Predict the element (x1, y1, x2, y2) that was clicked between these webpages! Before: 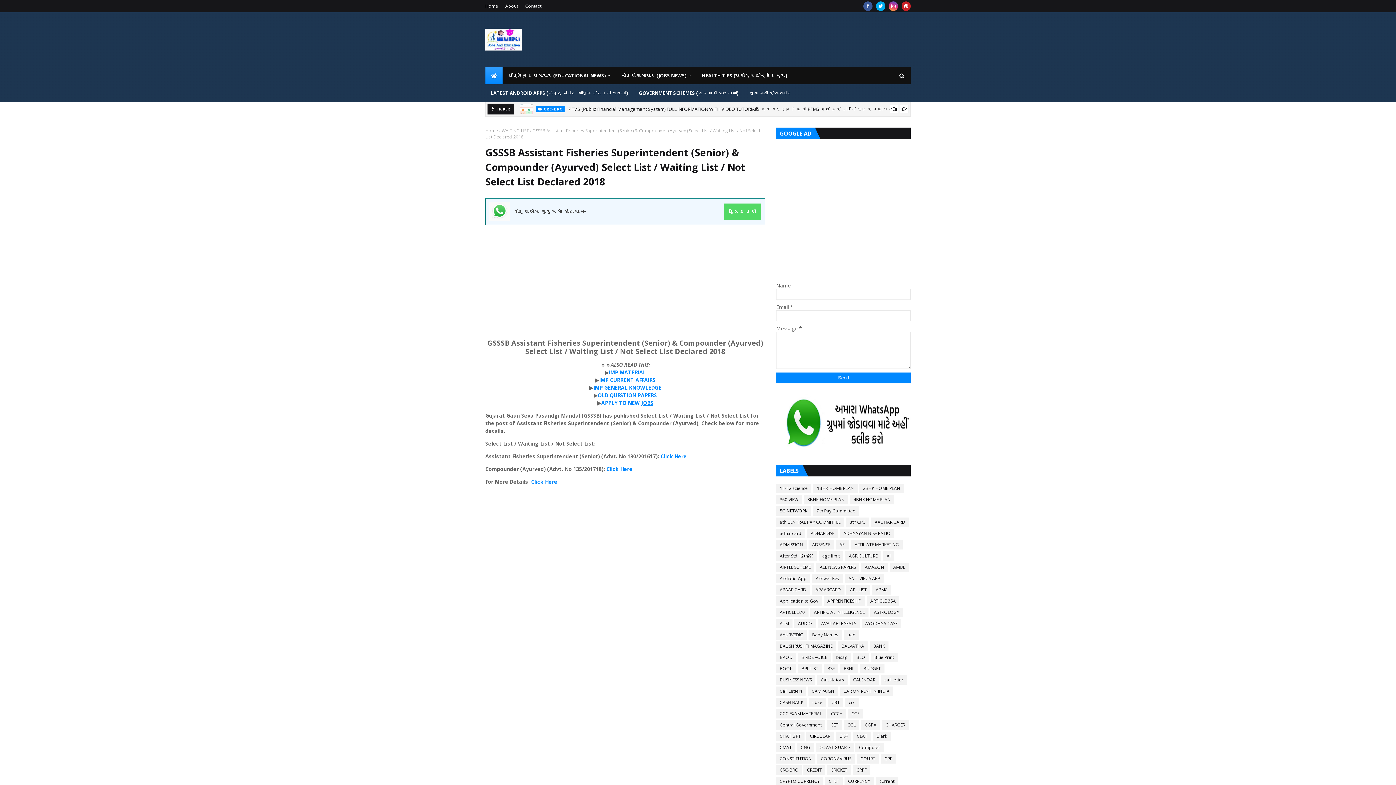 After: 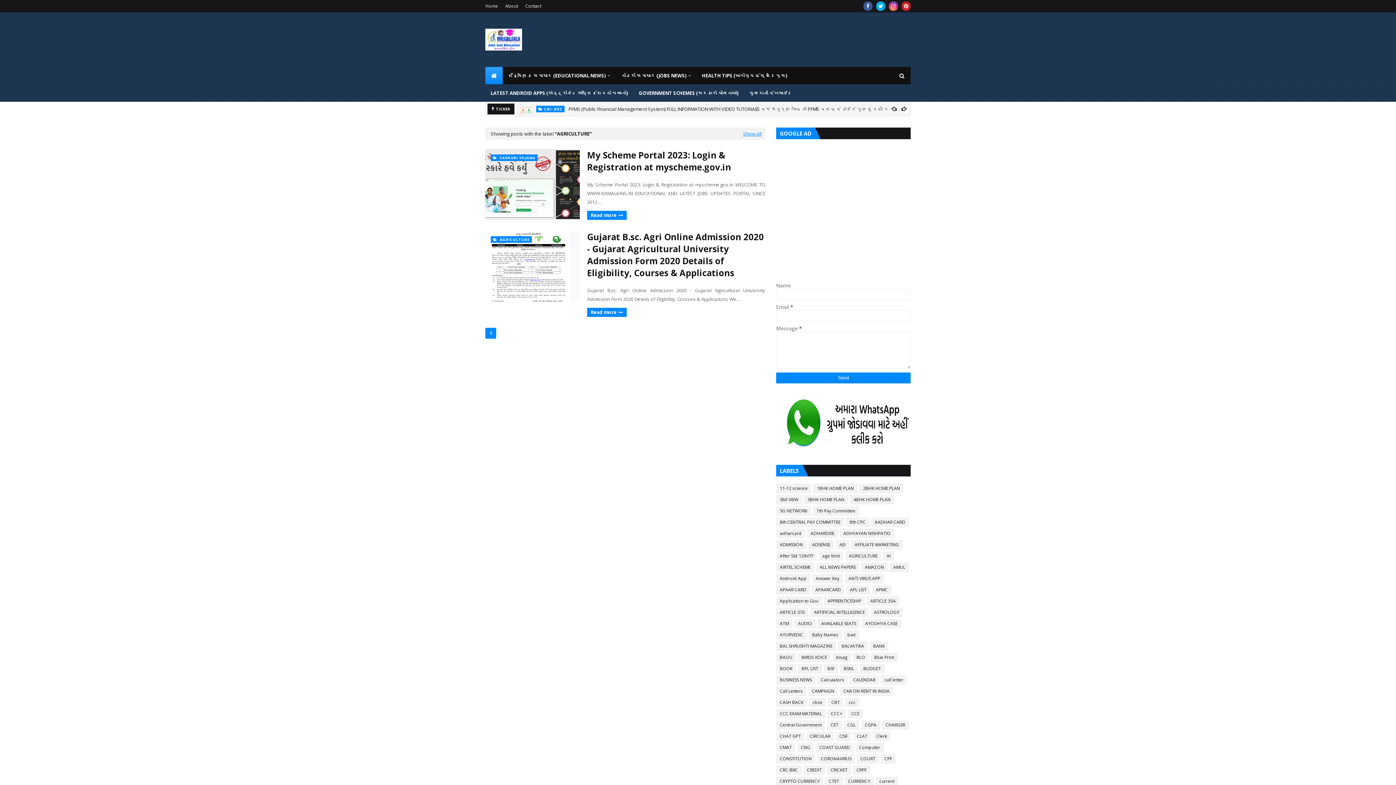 Action: bbox: (845, 551, 881, 561) label: AGRICULTURE